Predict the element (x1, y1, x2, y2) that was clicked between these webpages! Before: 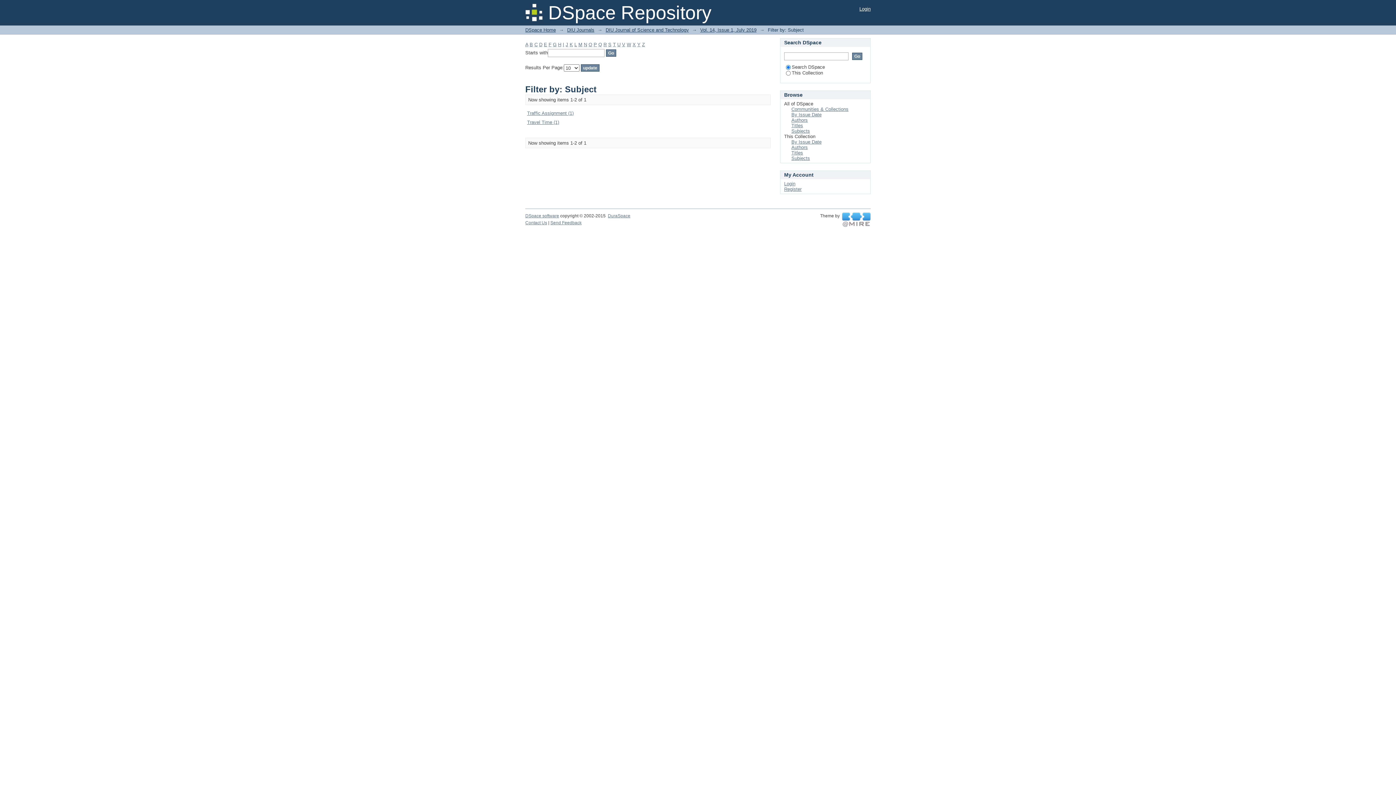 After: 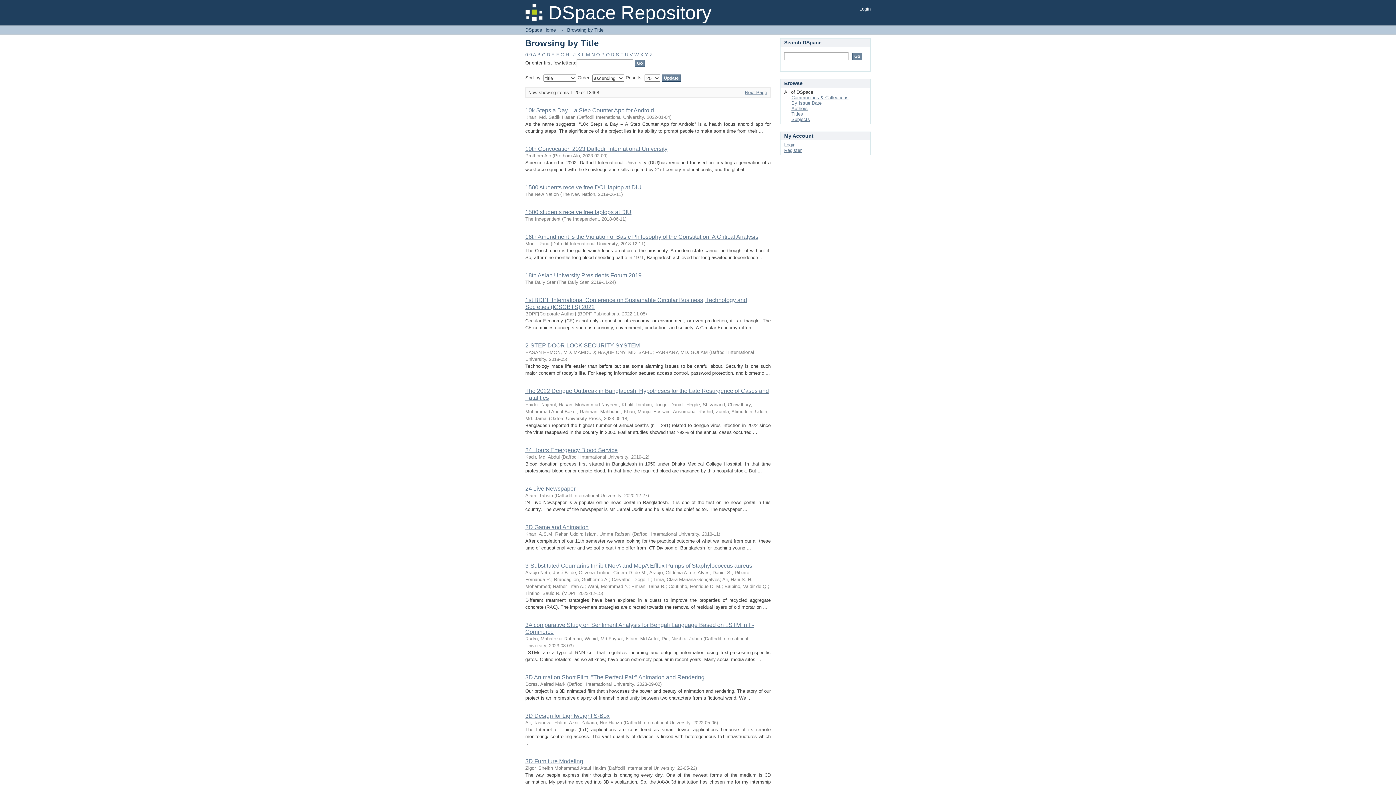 Action: bbox: (791, 122, 803, 128) label: Titles